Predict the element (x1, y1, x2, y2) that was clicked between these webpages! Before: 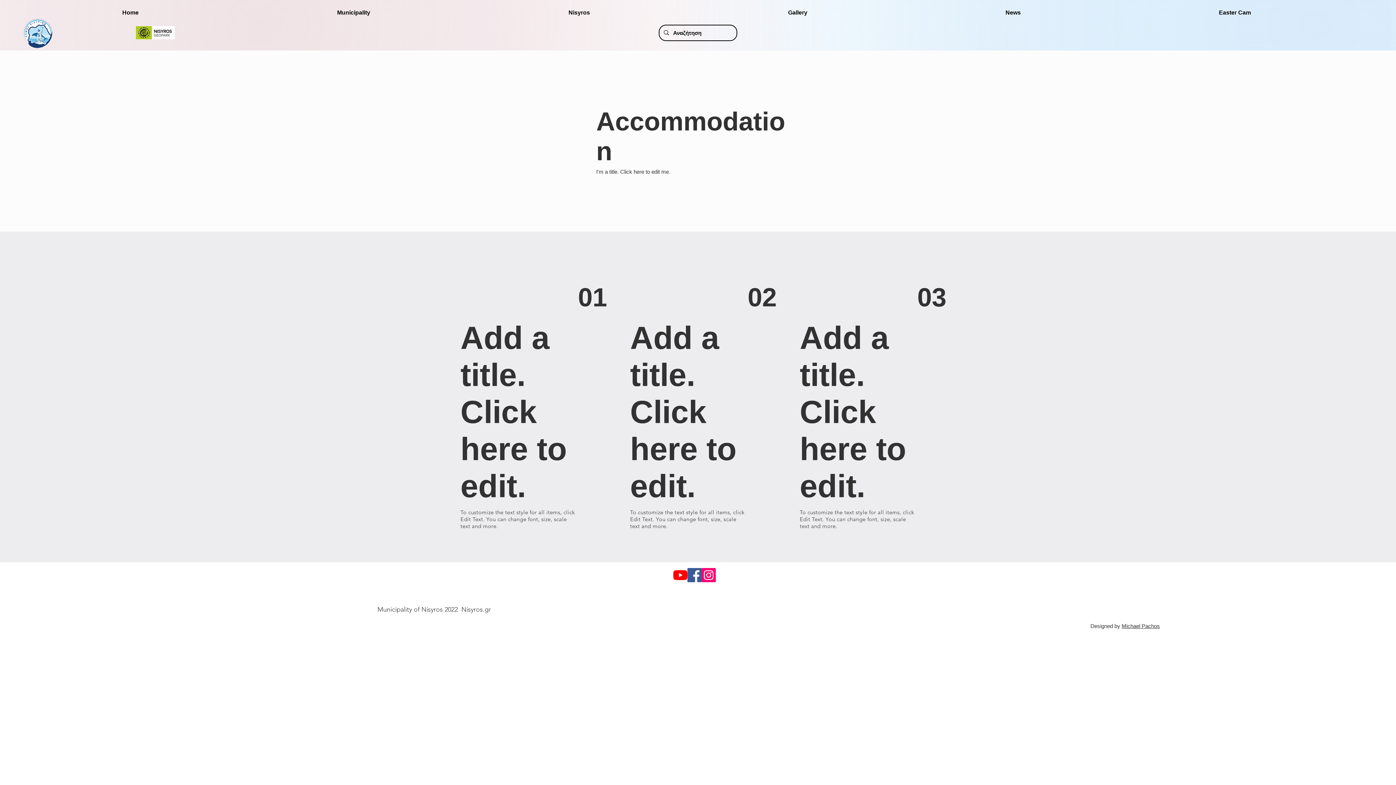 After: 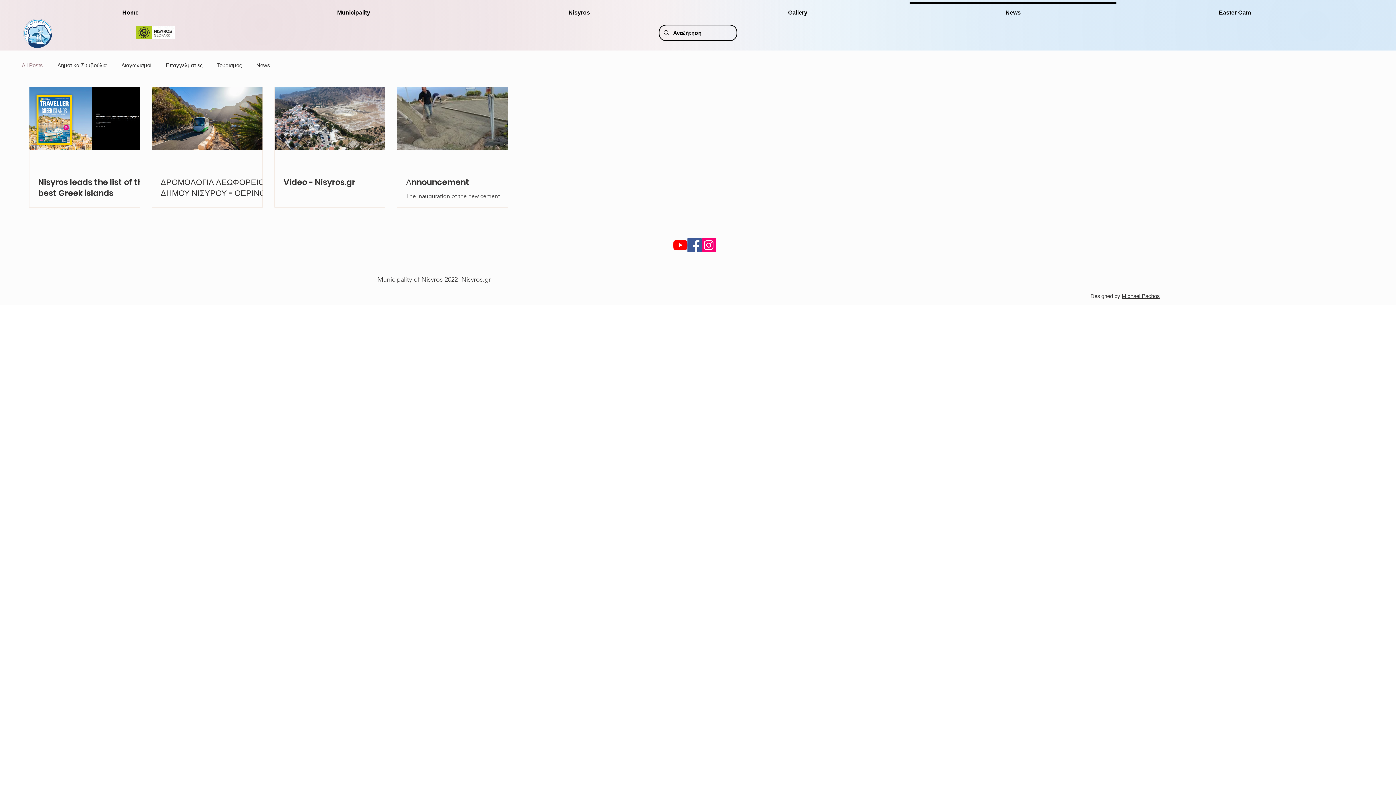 Action: label: News bbox: (906, 2, 1120, 16)